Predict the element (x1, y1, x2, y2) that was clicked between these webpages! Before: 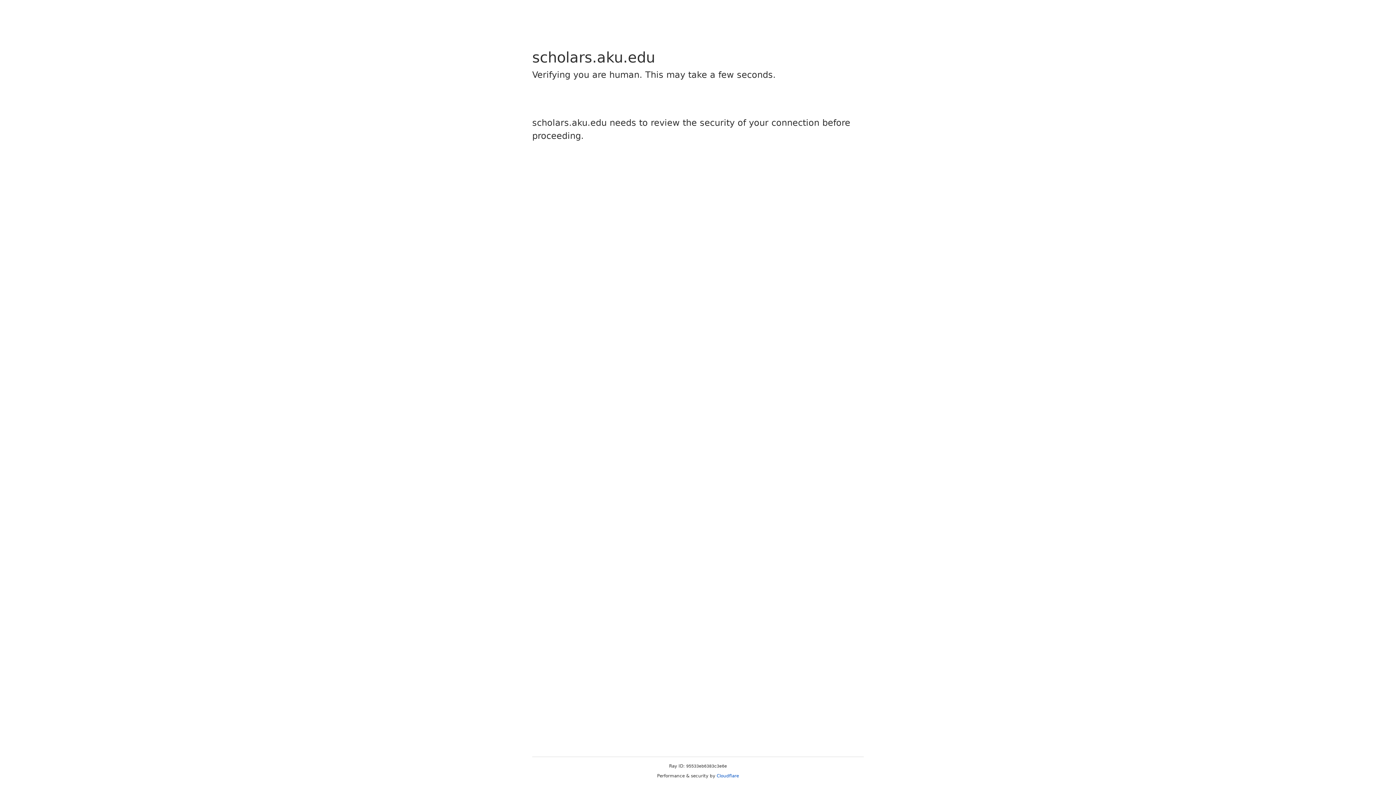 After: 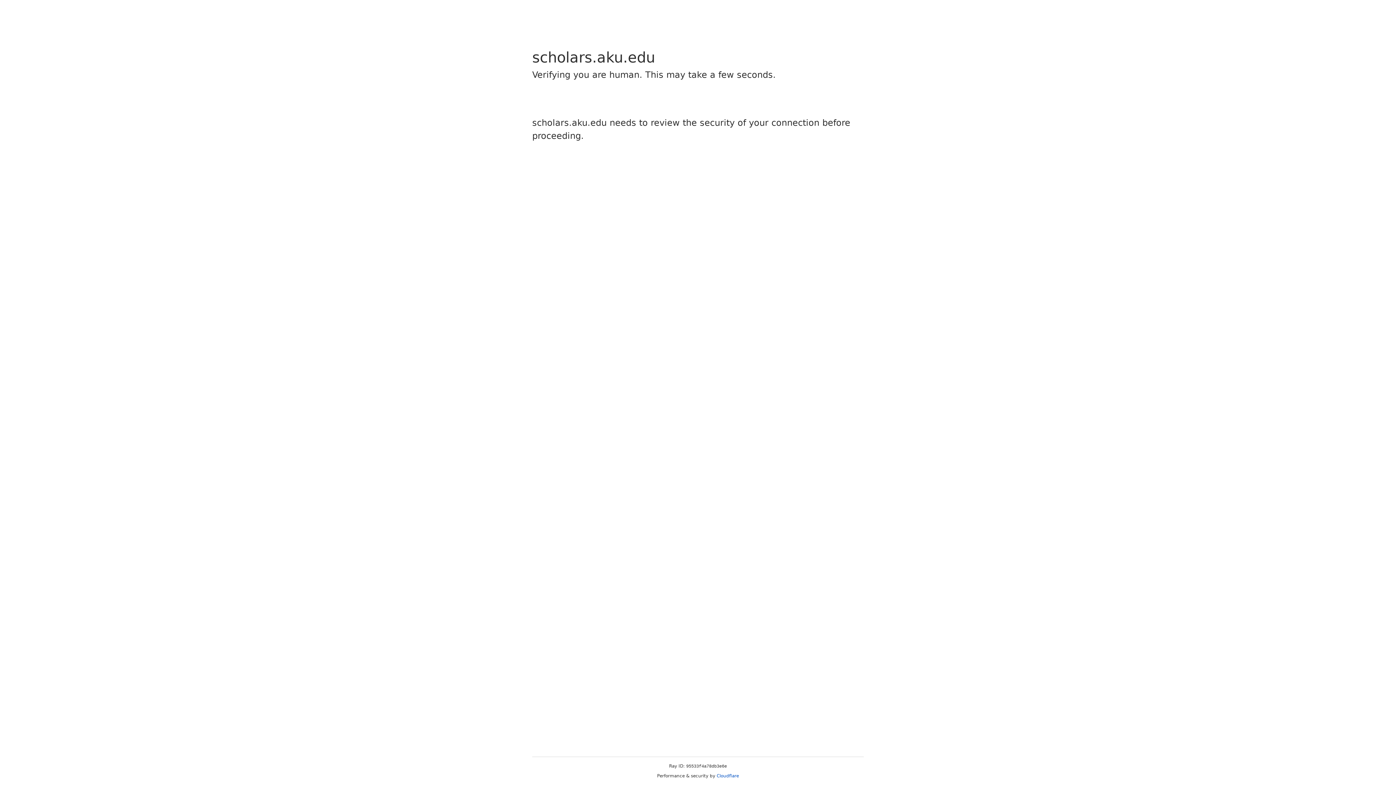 Action: bbox: (716, 773, 739, 778) label: Cloudflare